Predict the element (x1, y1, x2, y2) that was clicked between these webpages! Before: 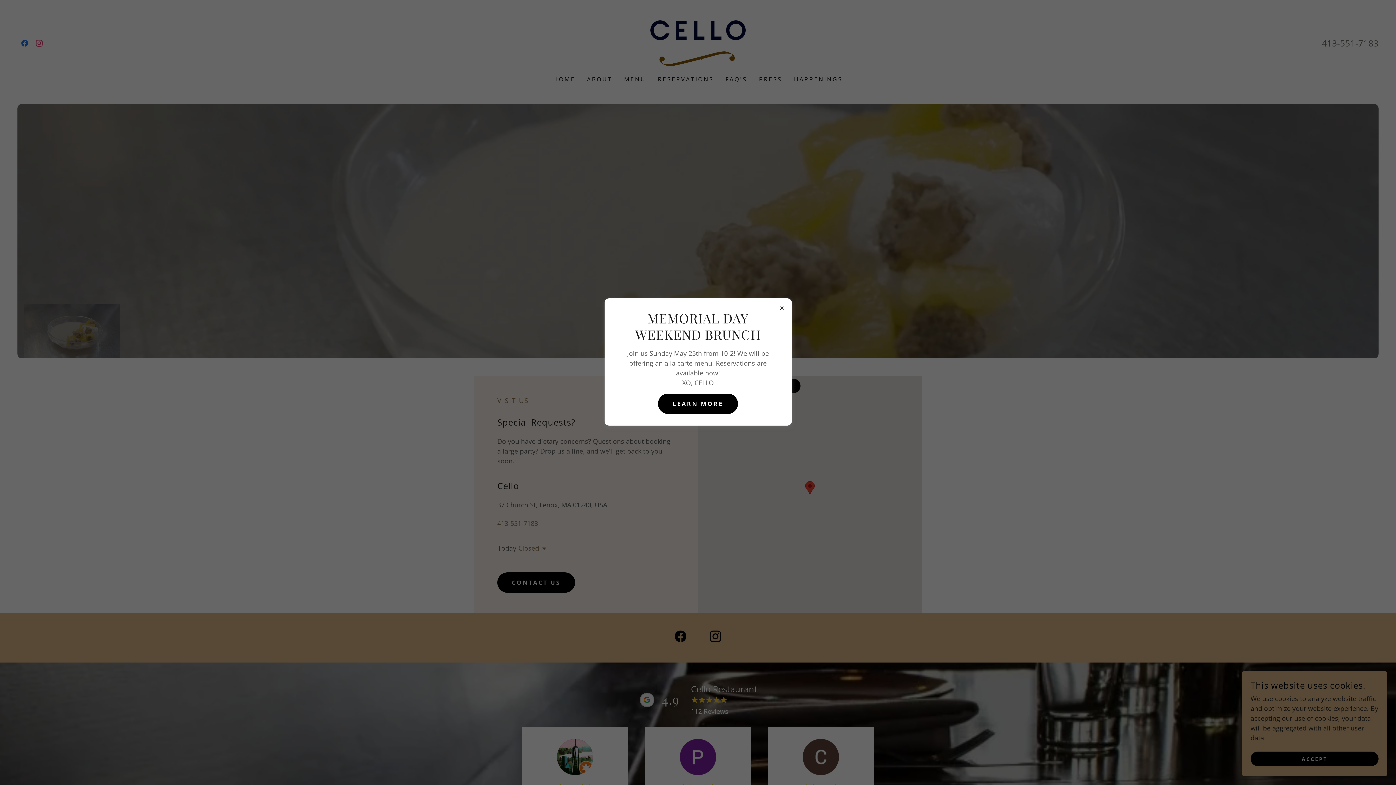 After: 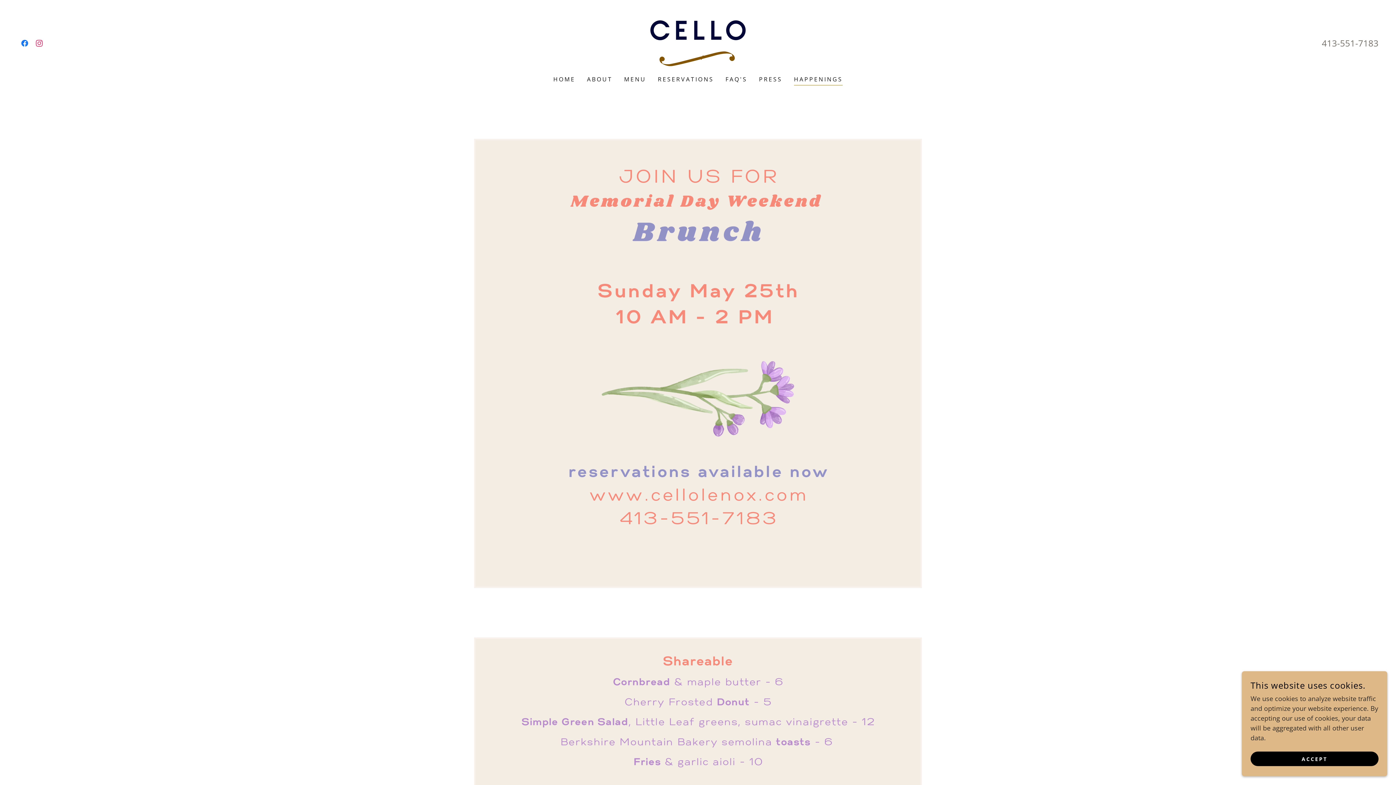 Action: label: LEARN MORE bbox: (658, 393, 738, 414)